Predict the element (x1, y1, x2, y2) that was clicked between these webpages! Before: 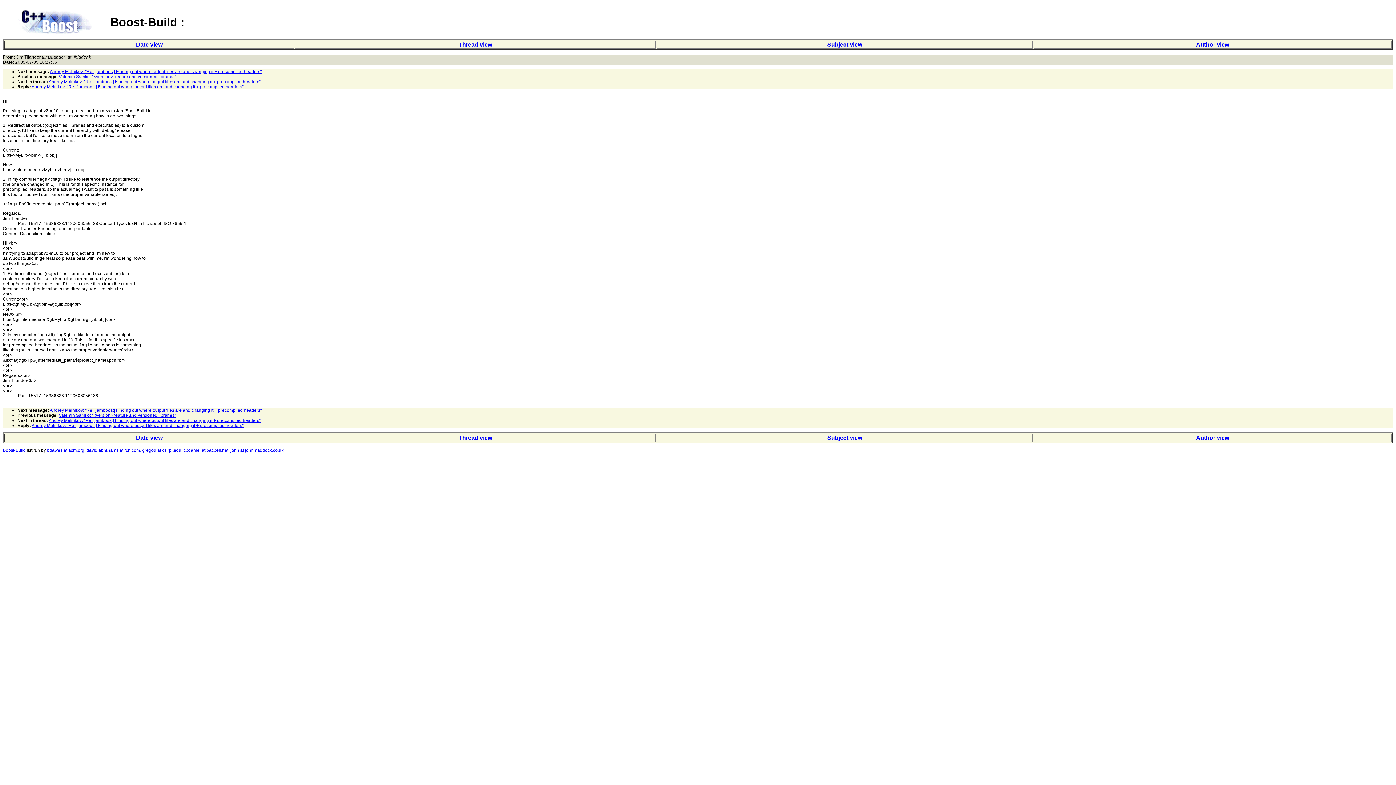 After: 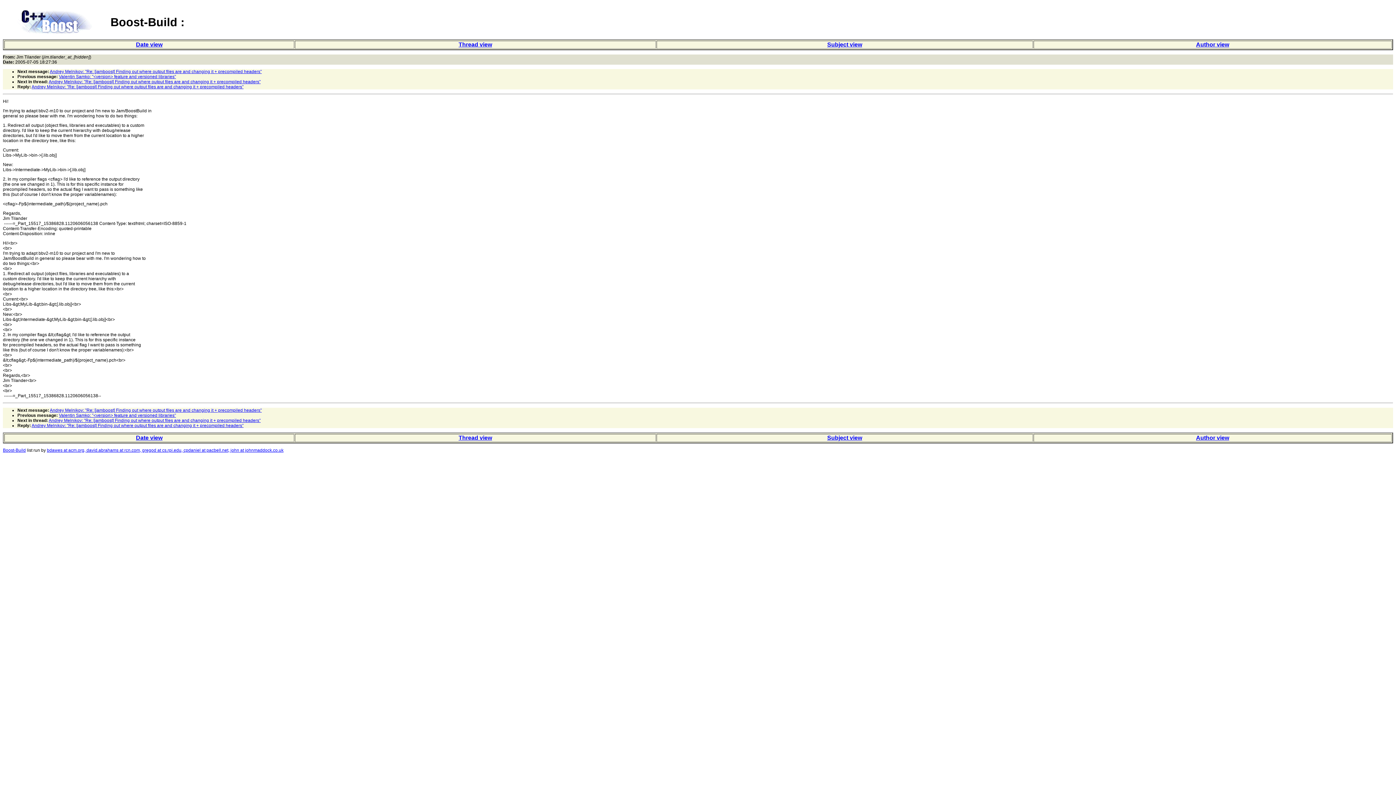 Action: bbox: (46, 448, 283, 453) label: bdawes at acm.org, david.abrahams at rcn.com, gregod at cs.rpi.edu, cpdaniel at pacbell.net, john at johnmaddock.co.uk